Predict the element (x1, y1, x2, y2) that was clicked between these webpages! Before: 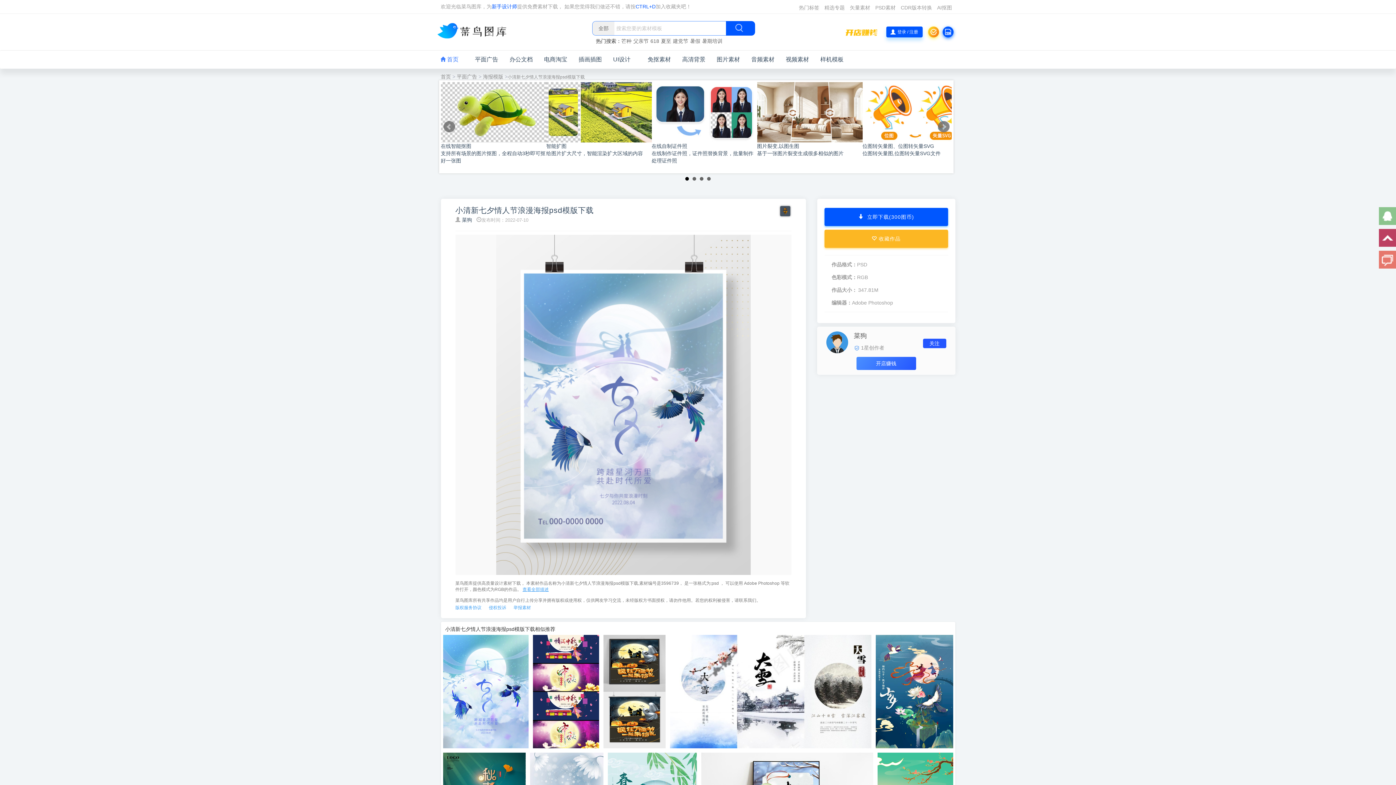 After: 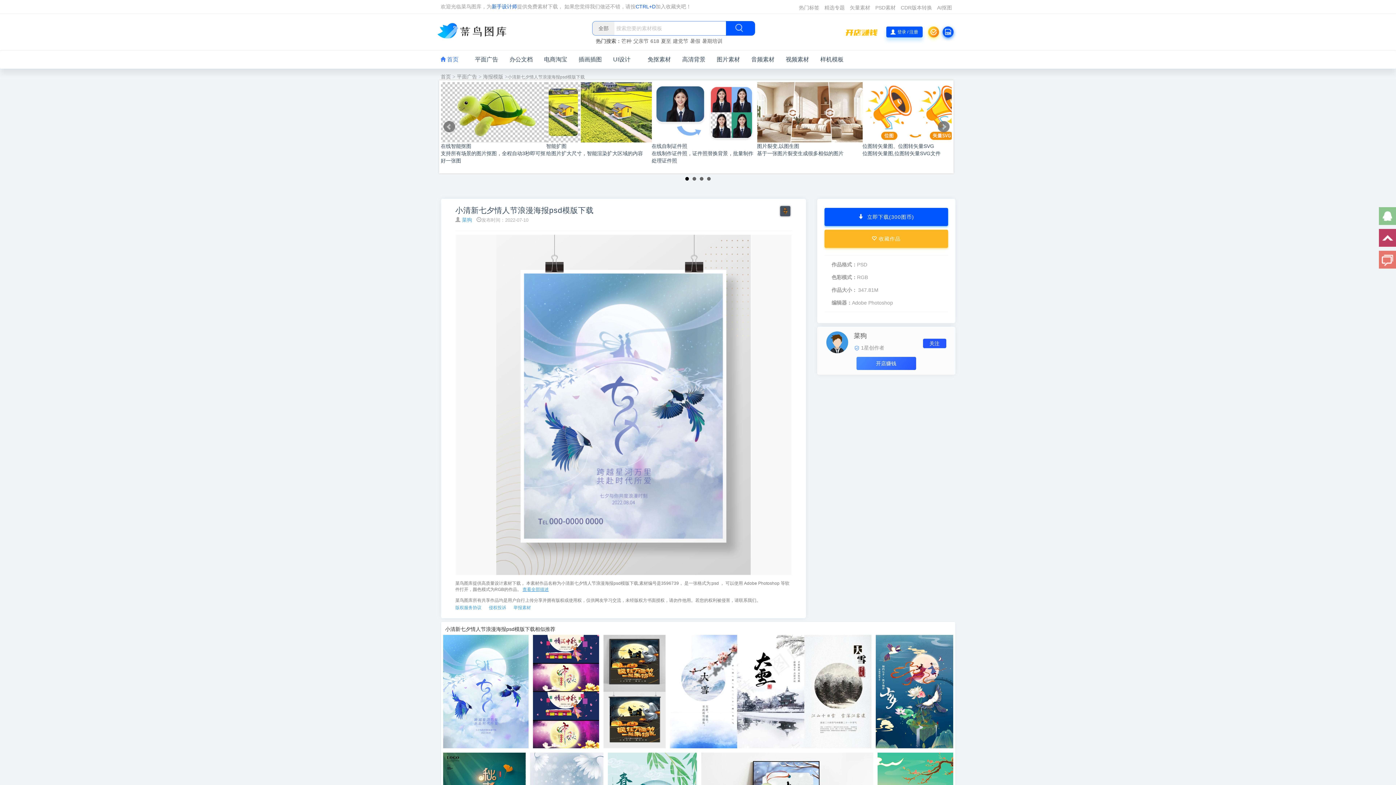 Action: bbox: (462, 217, 473, 222) label: 菜狗 